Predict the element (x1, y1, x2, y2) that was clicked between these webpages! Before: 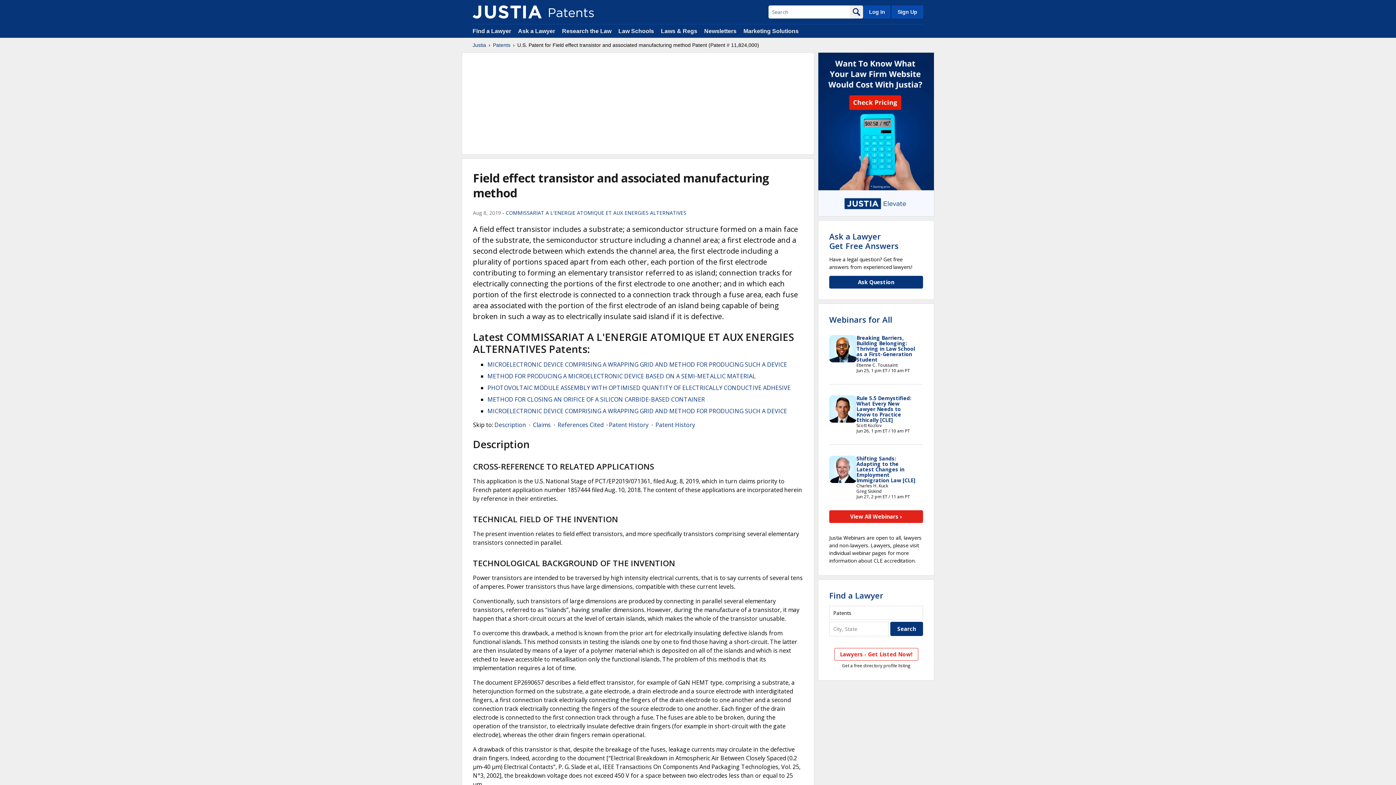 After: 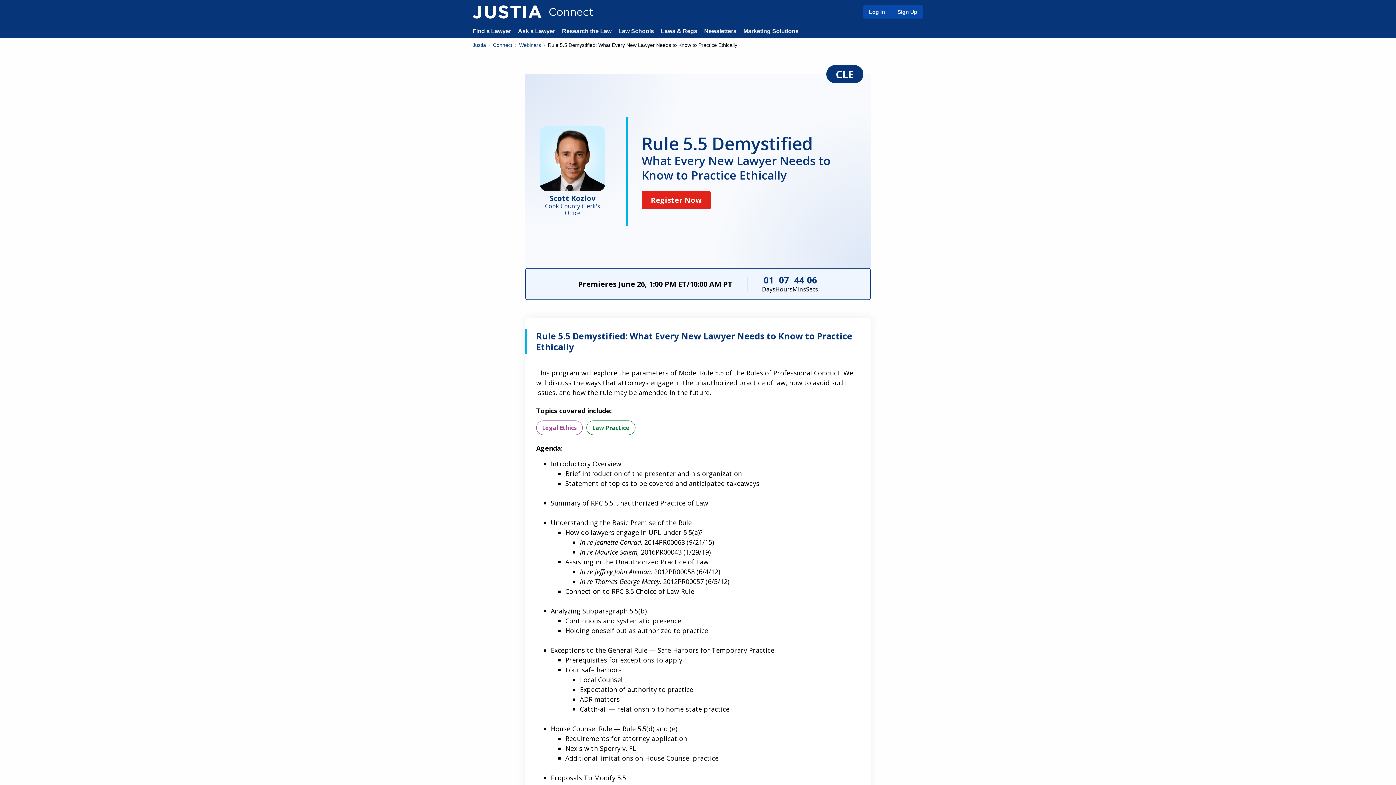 Action: bbox: (856, 394, 911, 423) label: Rule 5.5 Demystified: What Every New Lawyer Needs to Know to Practice Ethically [CLE]